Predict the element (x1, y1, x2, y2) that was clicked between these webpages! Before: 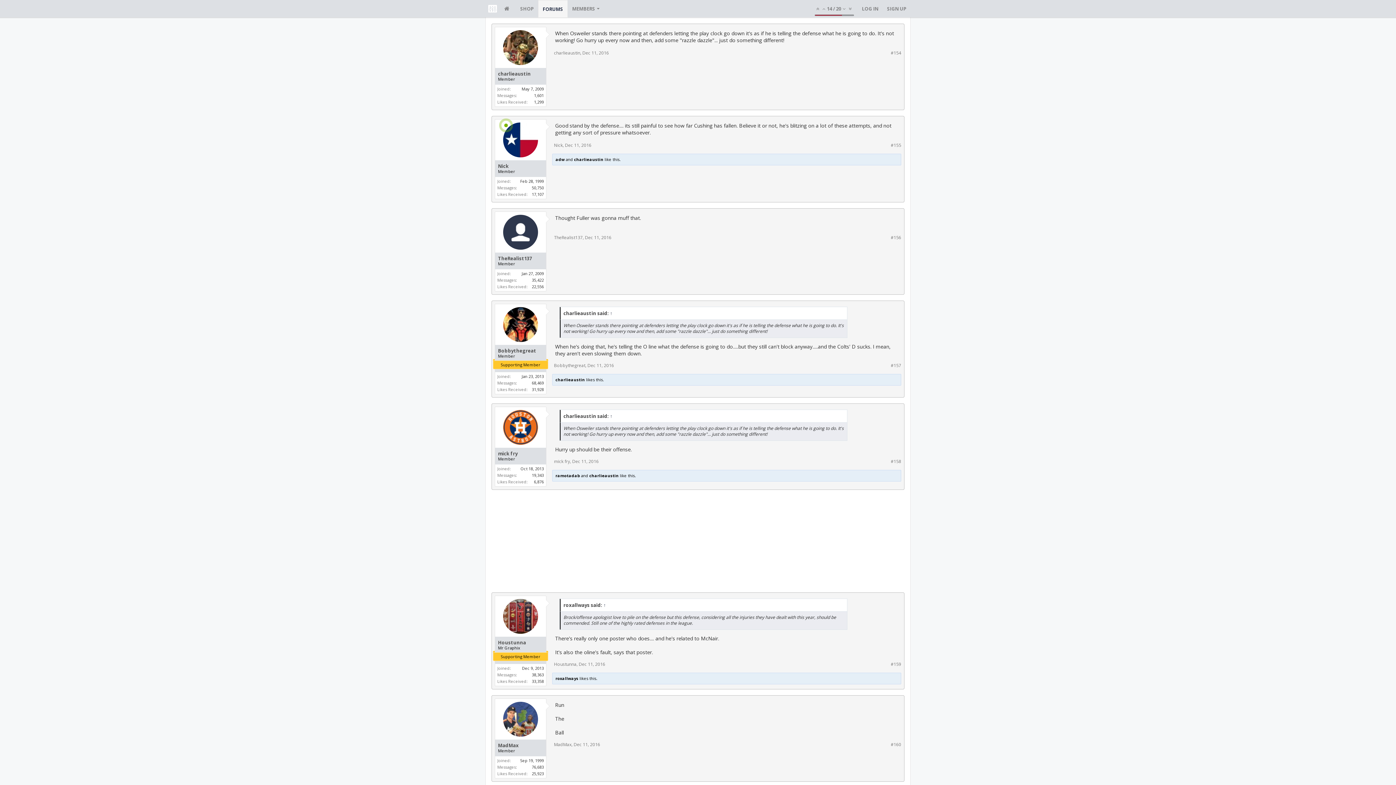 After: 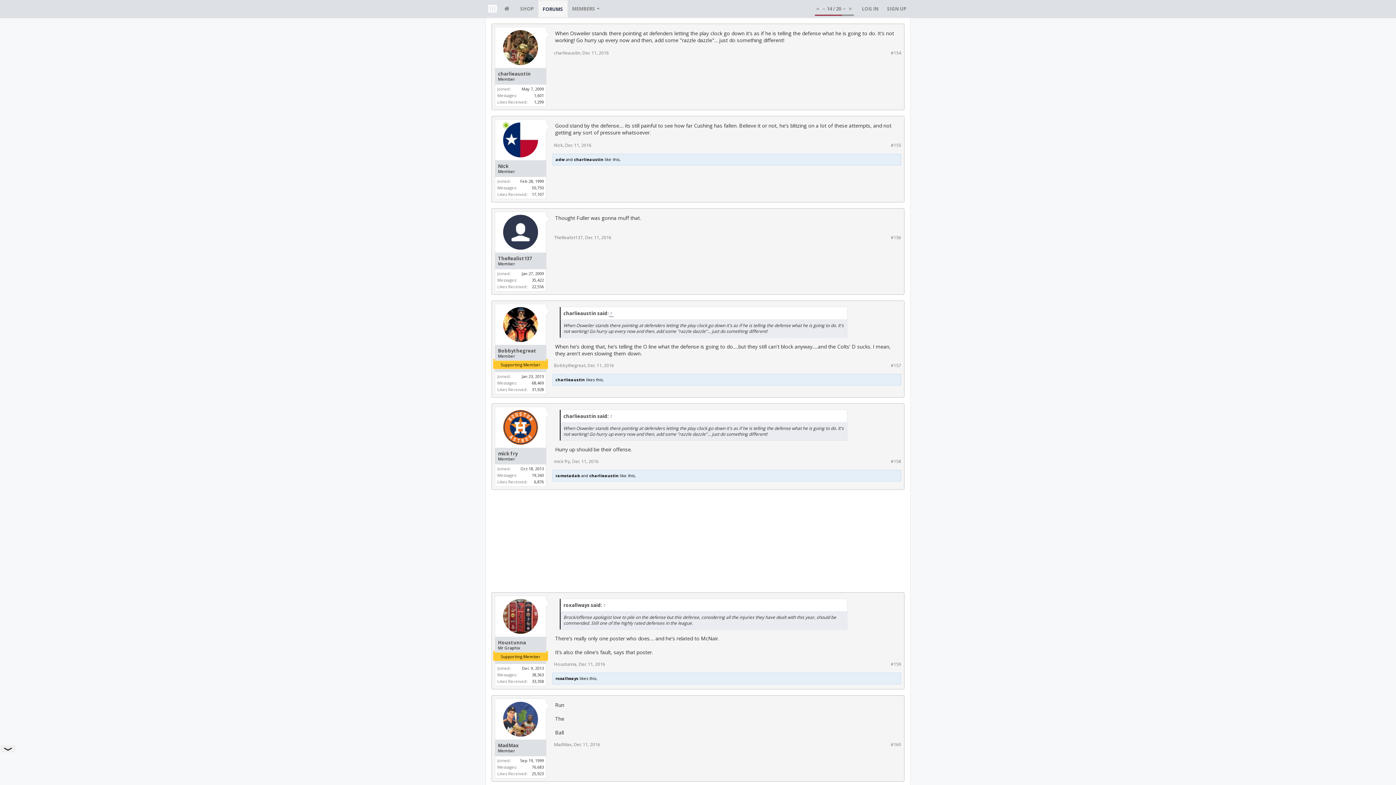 Action: bbox: (609, 310, 613, 316) label: ↑